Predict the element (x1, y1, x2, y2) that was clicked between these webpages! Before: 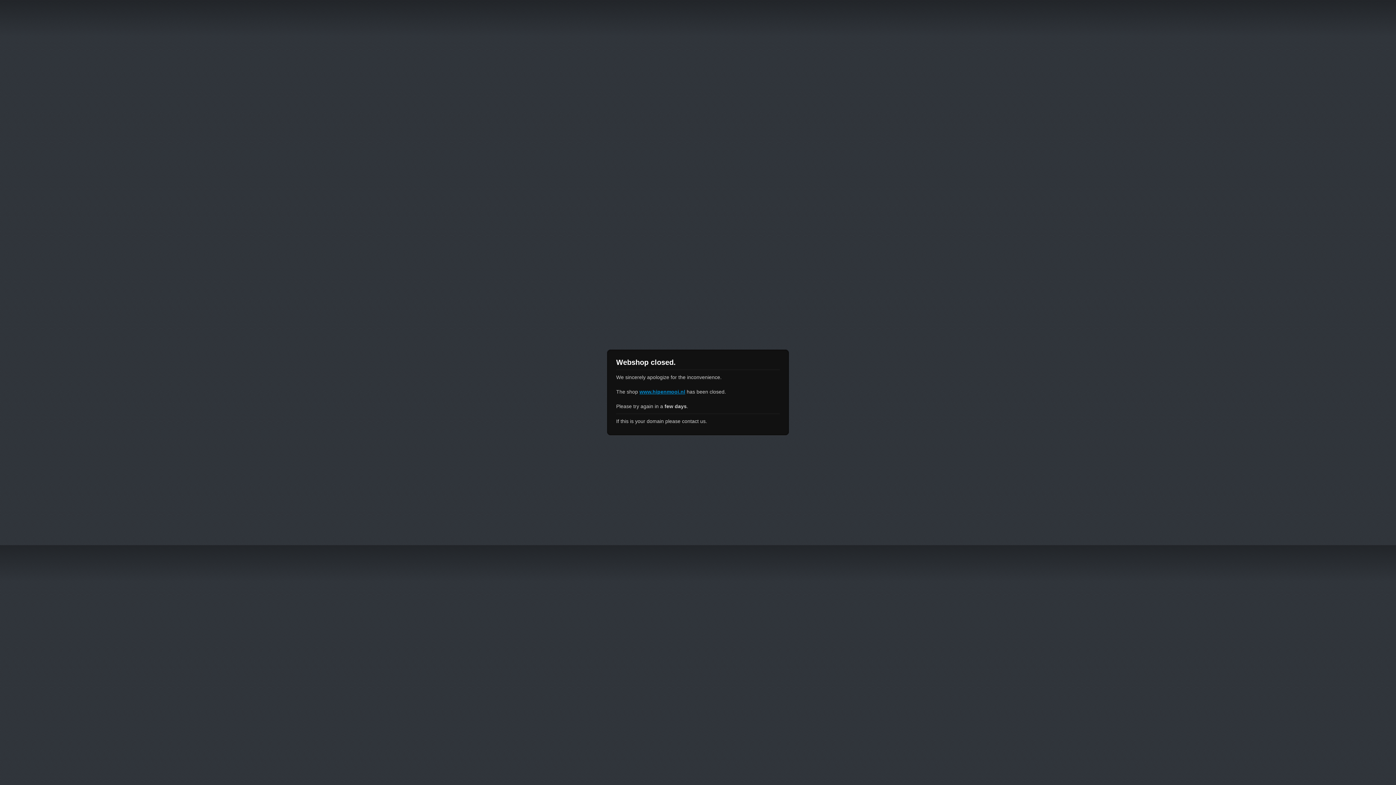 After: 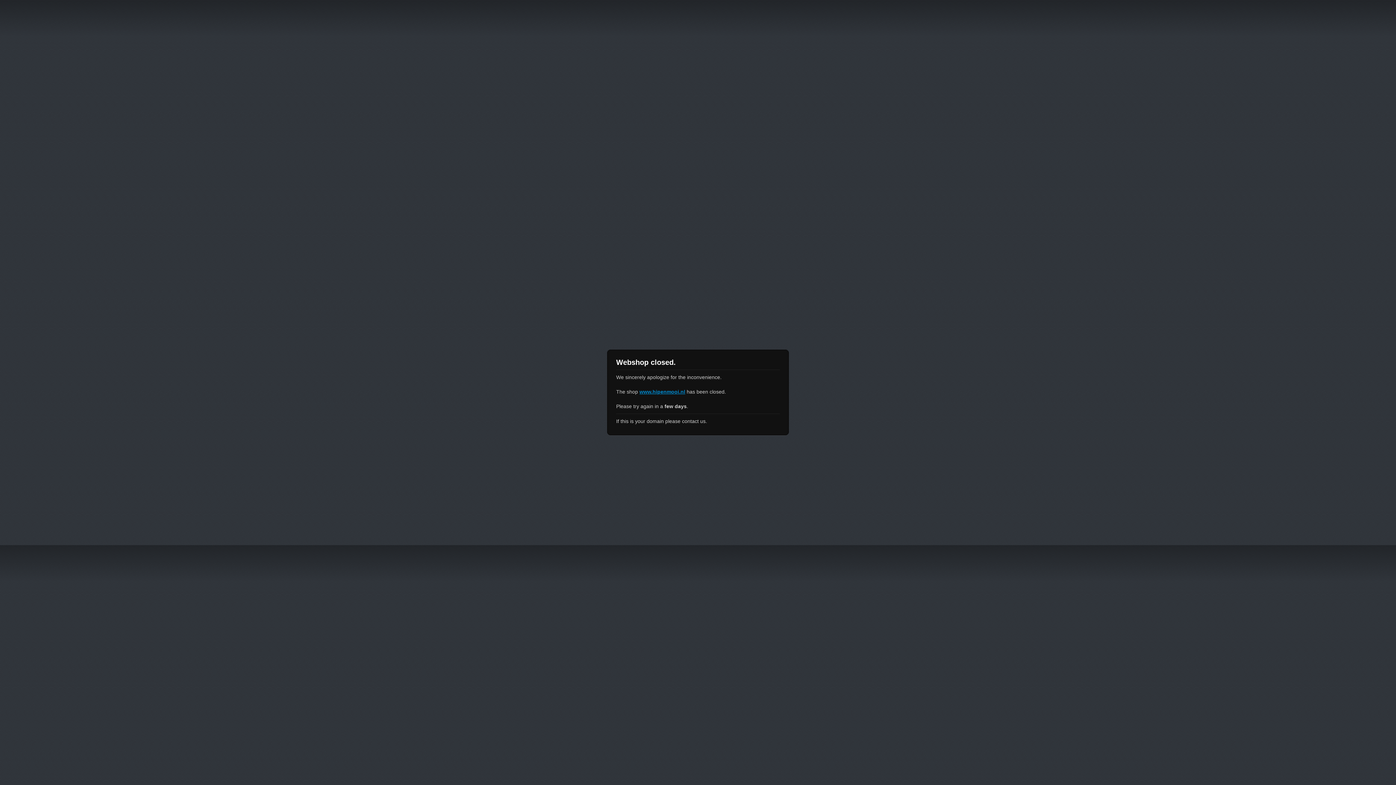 Action: label: www.hipenmooi.nl bbox: (639, 389, 685, 394)